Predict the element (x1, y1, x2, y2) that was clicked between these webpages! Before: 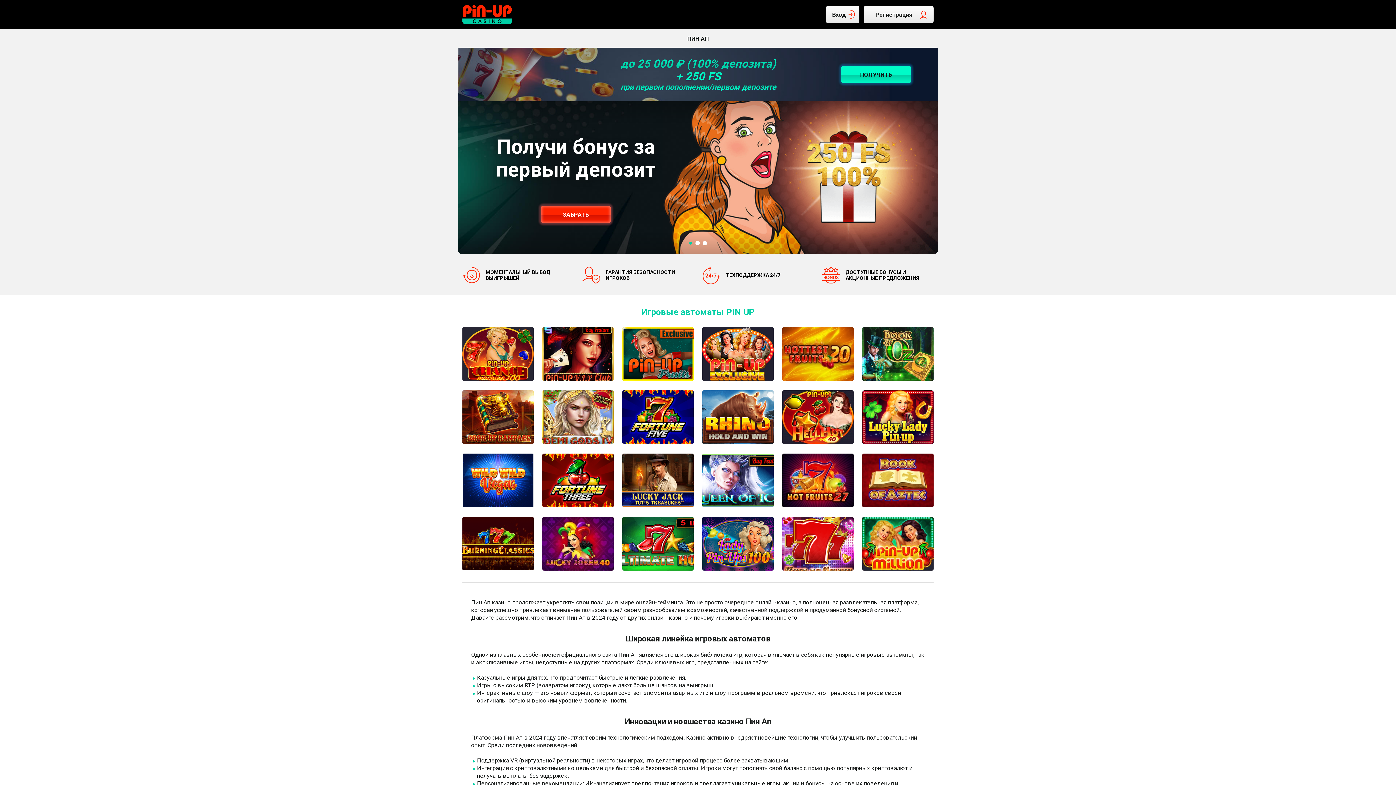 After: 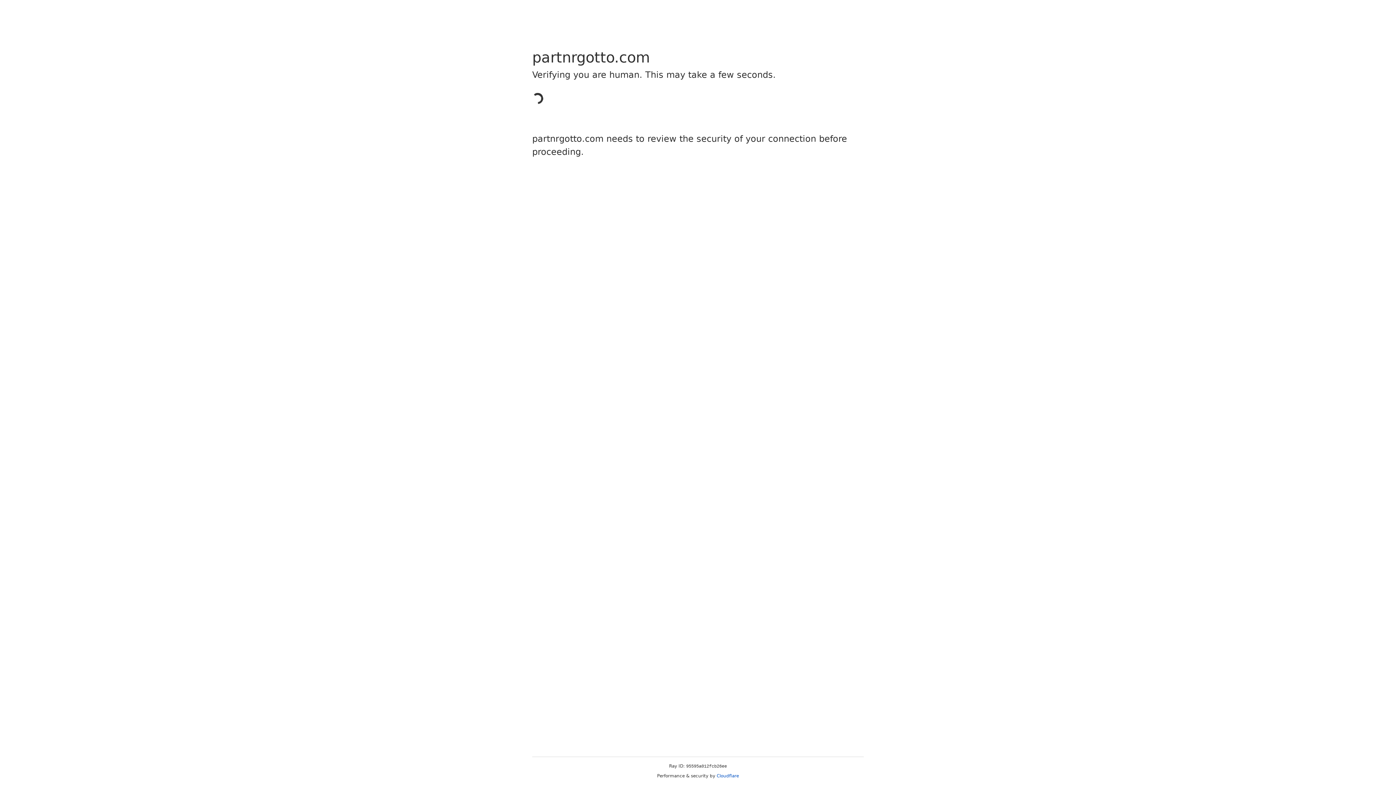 Action: bbox: (782, 390, 853, 444)